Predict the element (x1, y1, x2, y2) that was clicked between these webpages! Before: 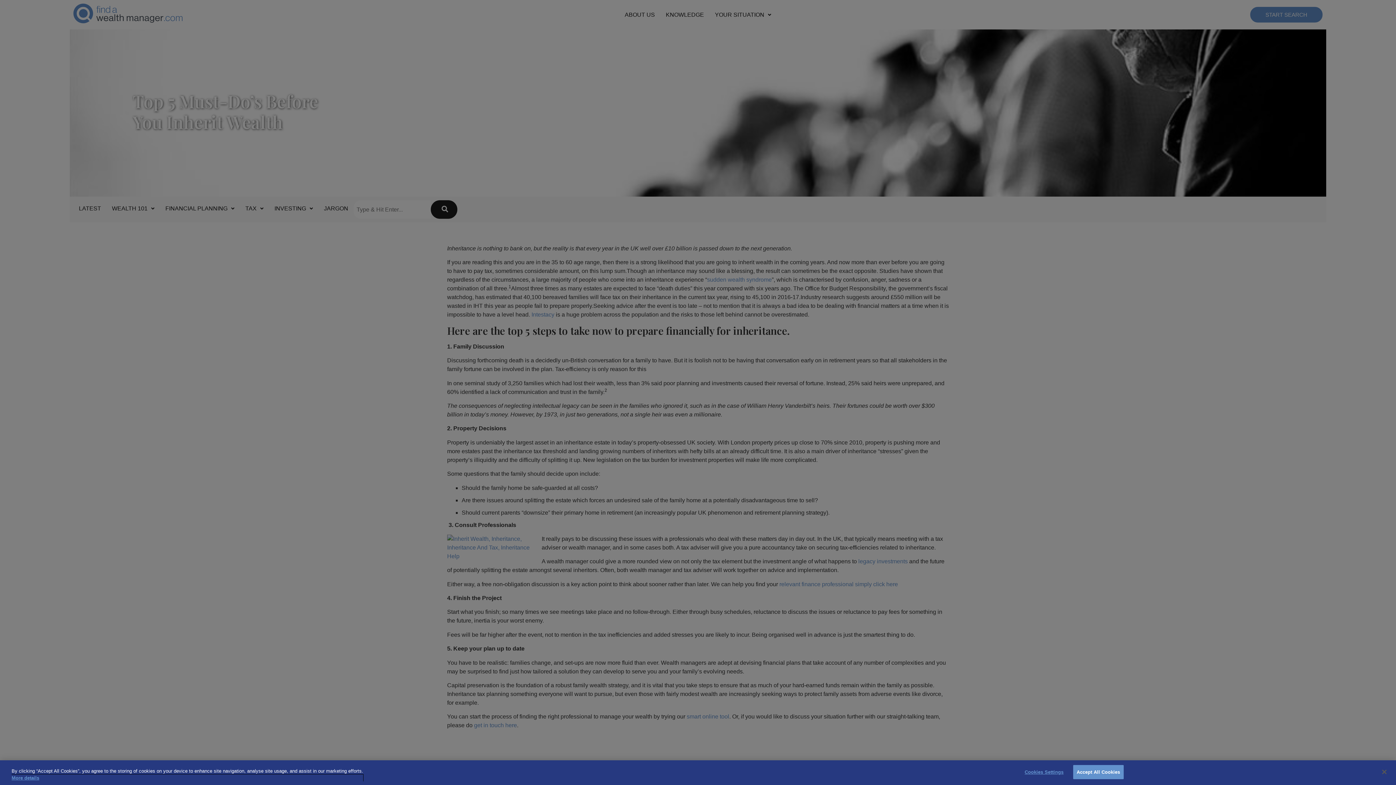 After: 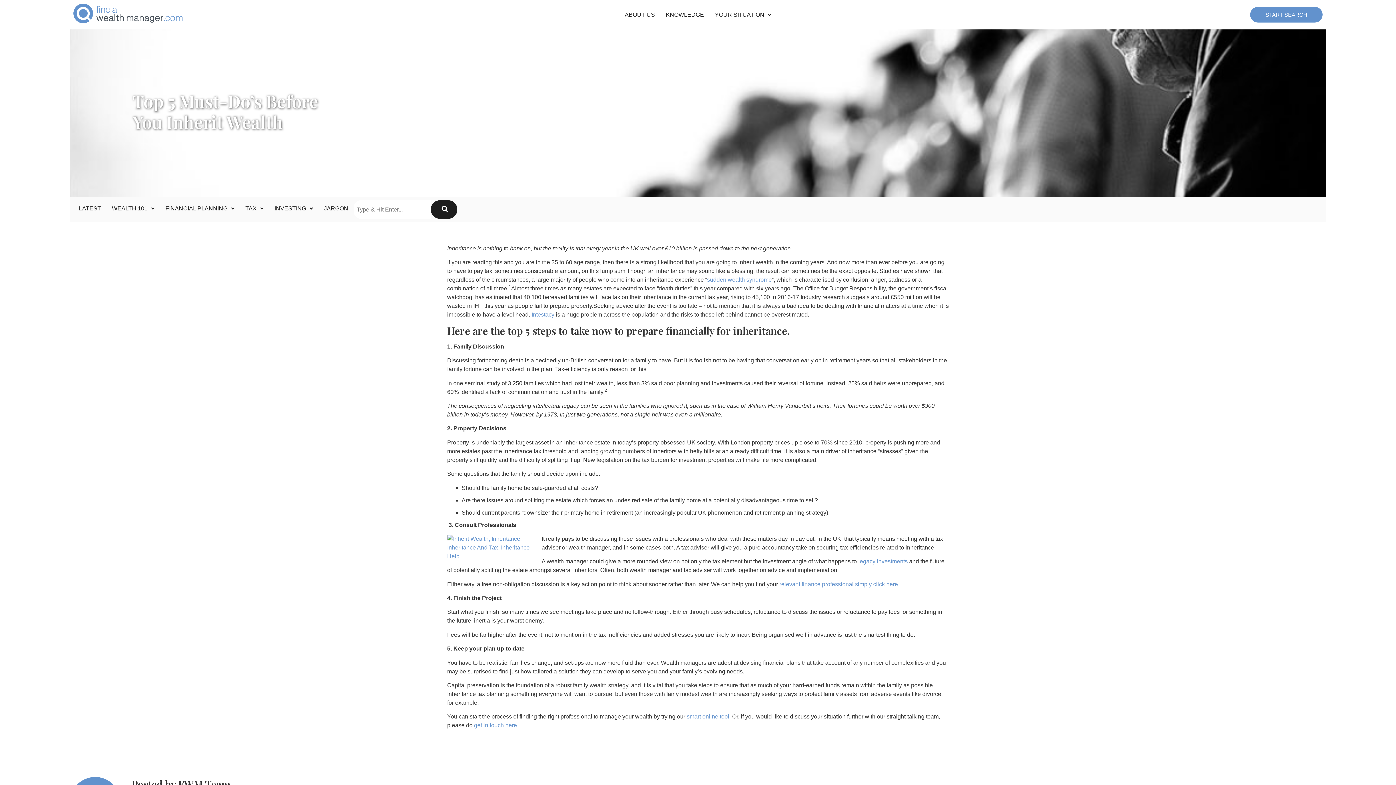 Action: bbox: (1376, 764, 1392, 780) label: Close